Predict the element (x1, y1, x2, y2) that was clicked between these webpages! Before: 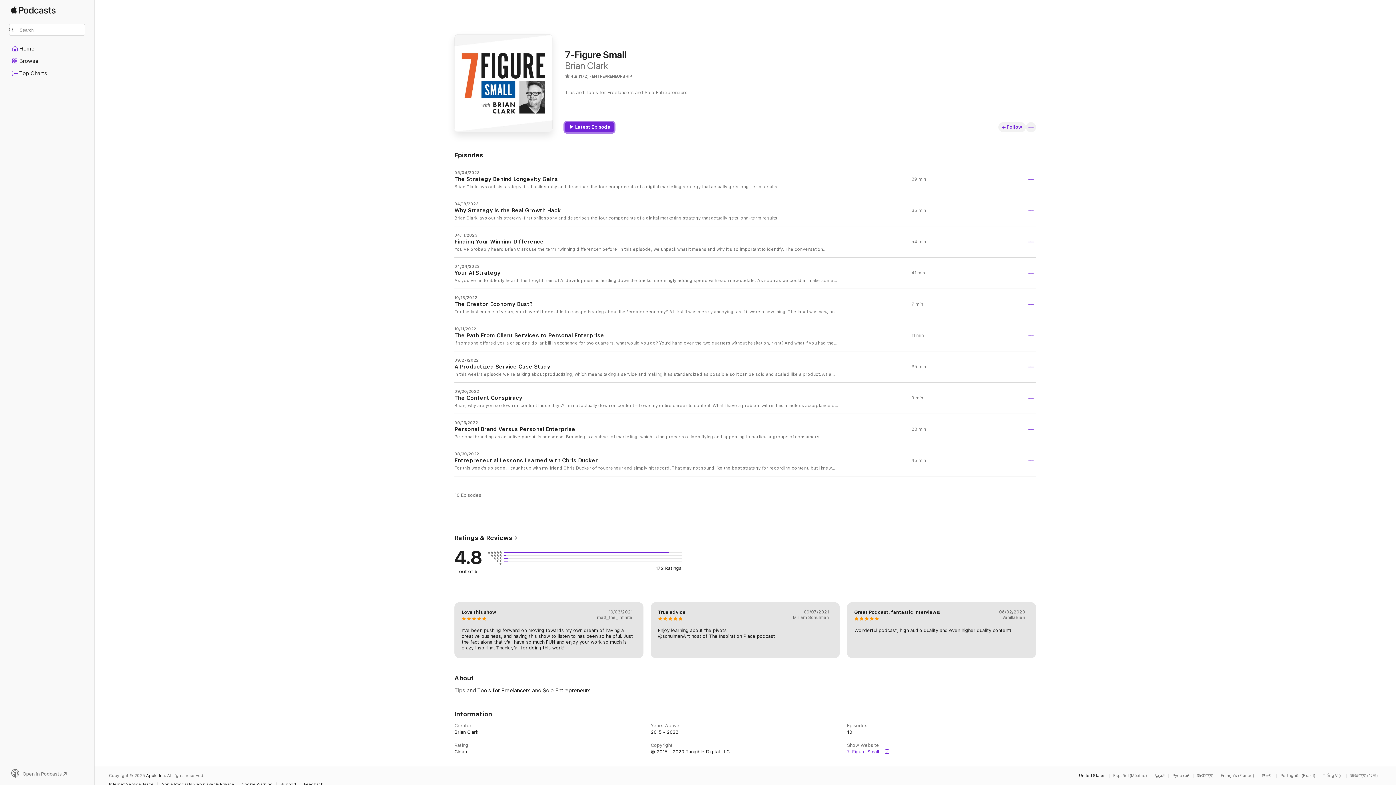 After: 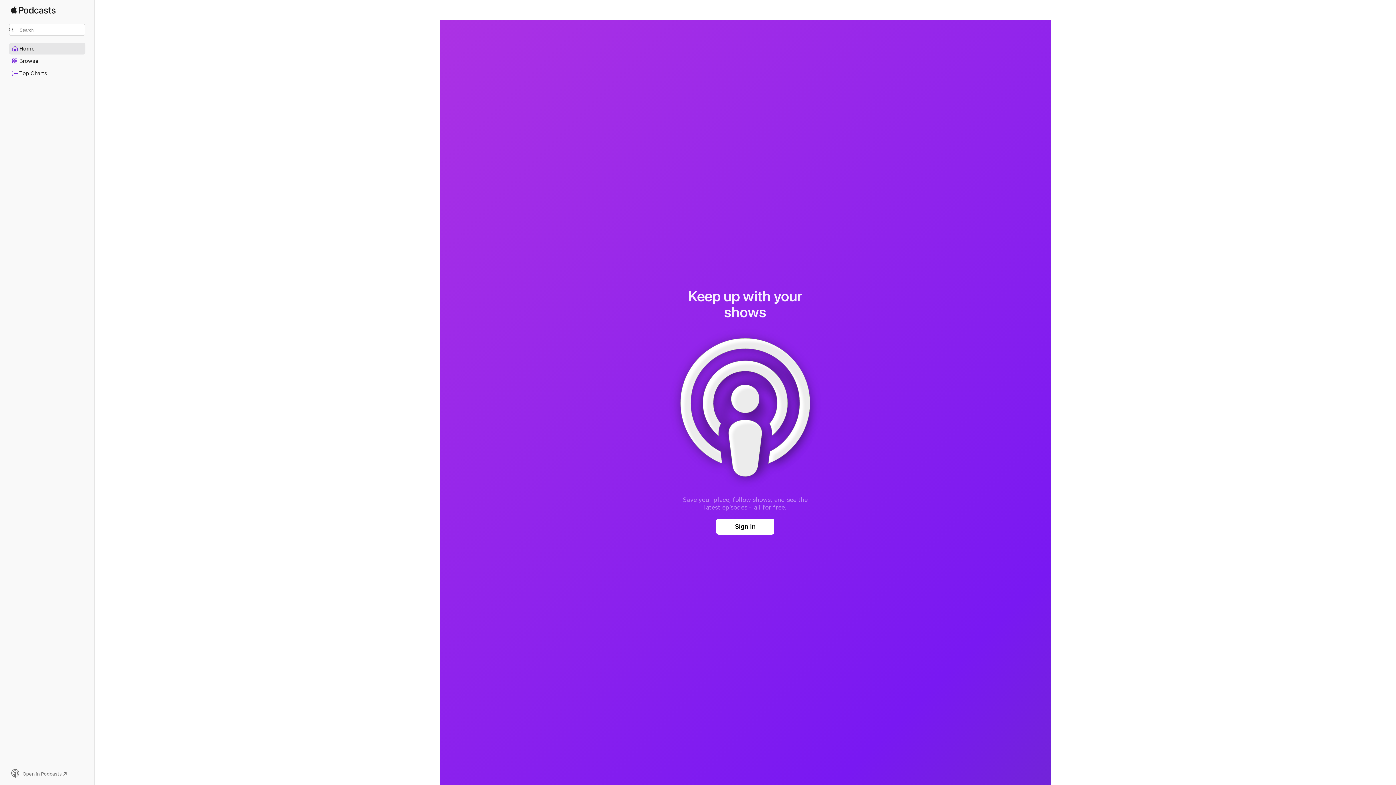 Action: bbox: (9, 43, 85, 54) label: Home